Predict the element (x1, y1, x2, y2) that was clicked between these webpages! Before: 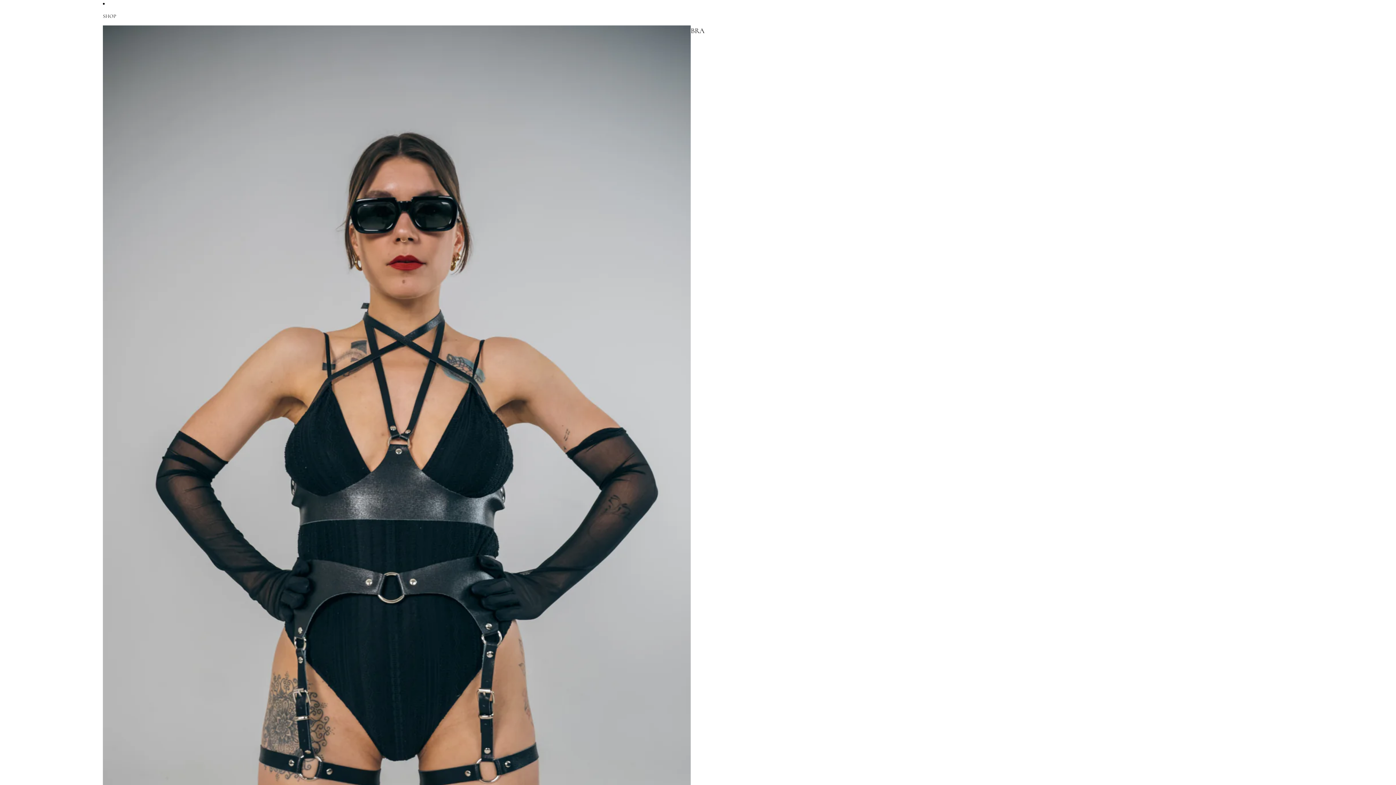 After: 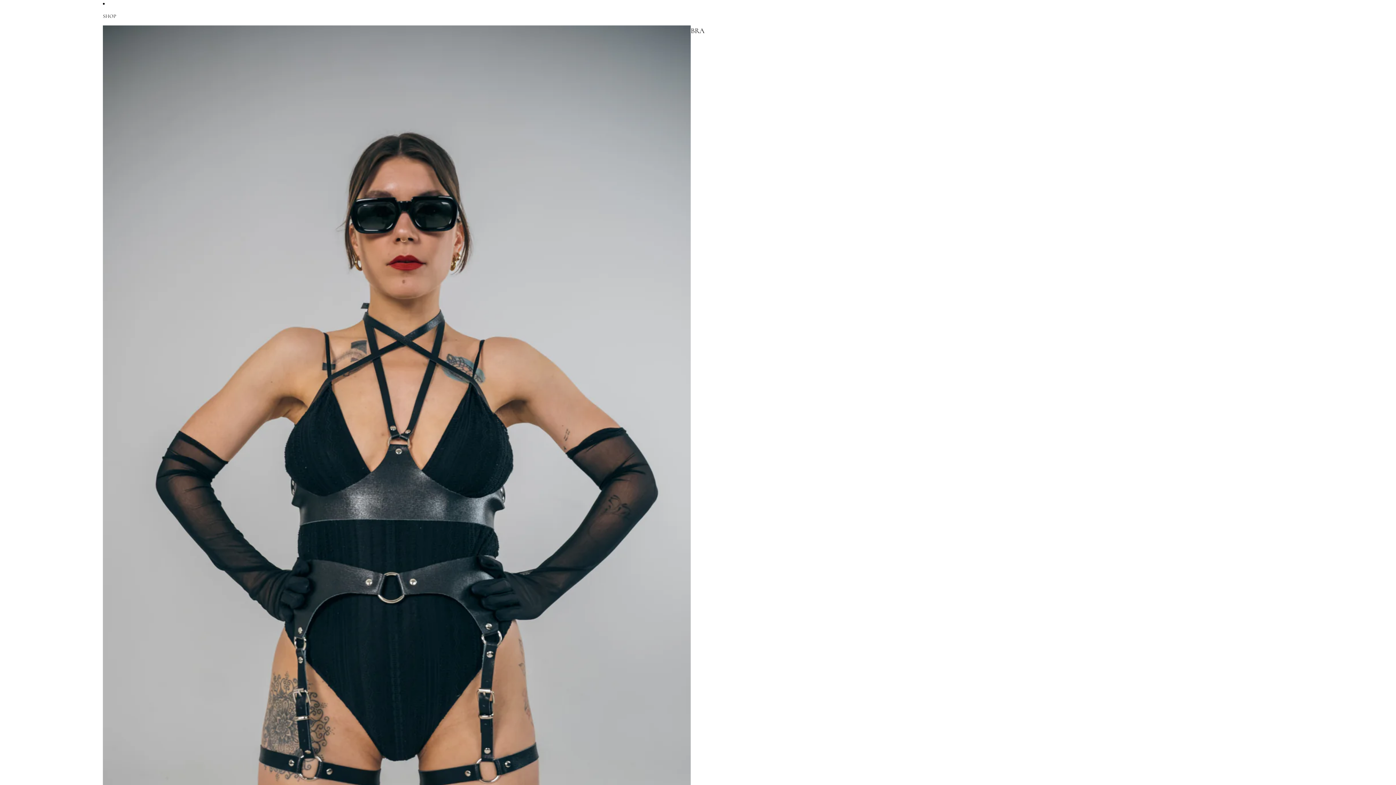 Action: bbox: (102, 8, 690, 24) label: SHOP